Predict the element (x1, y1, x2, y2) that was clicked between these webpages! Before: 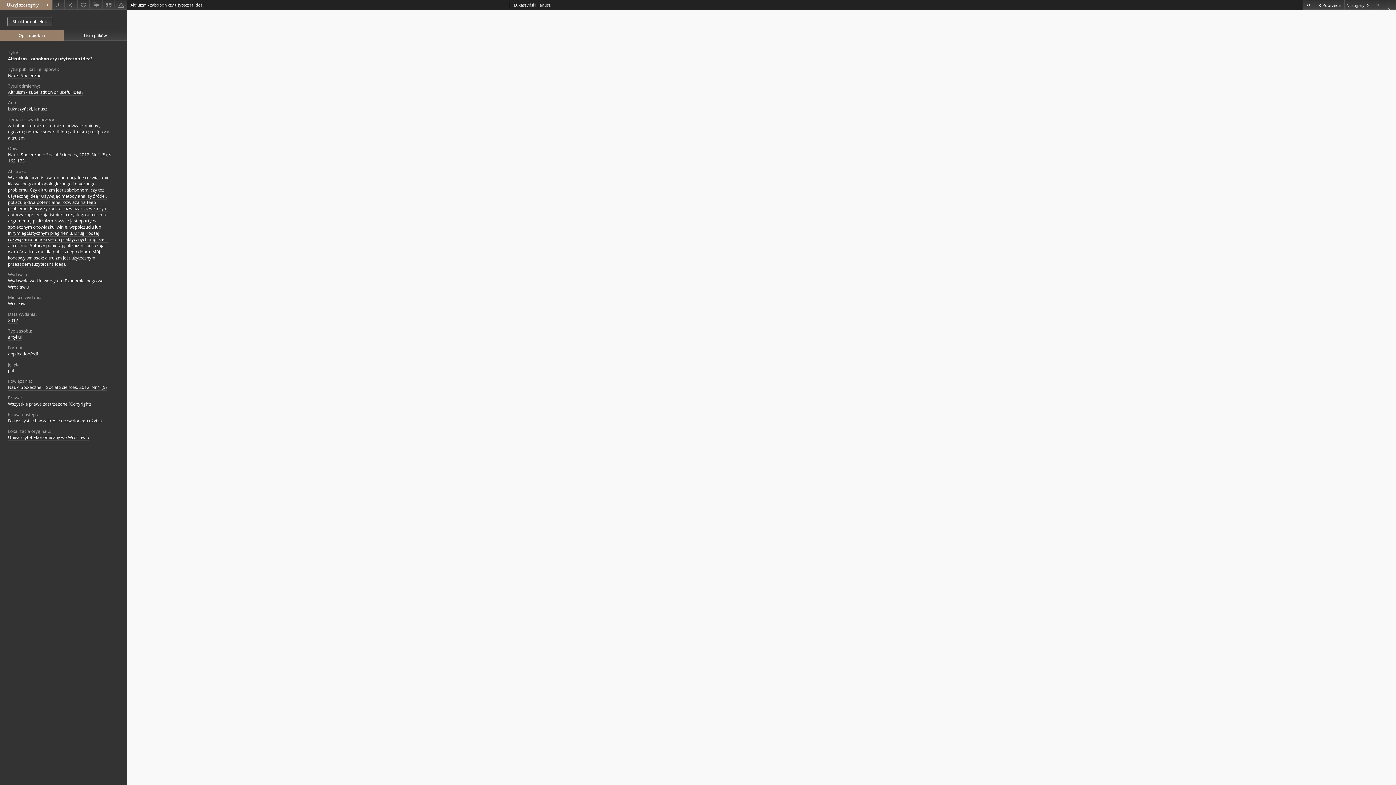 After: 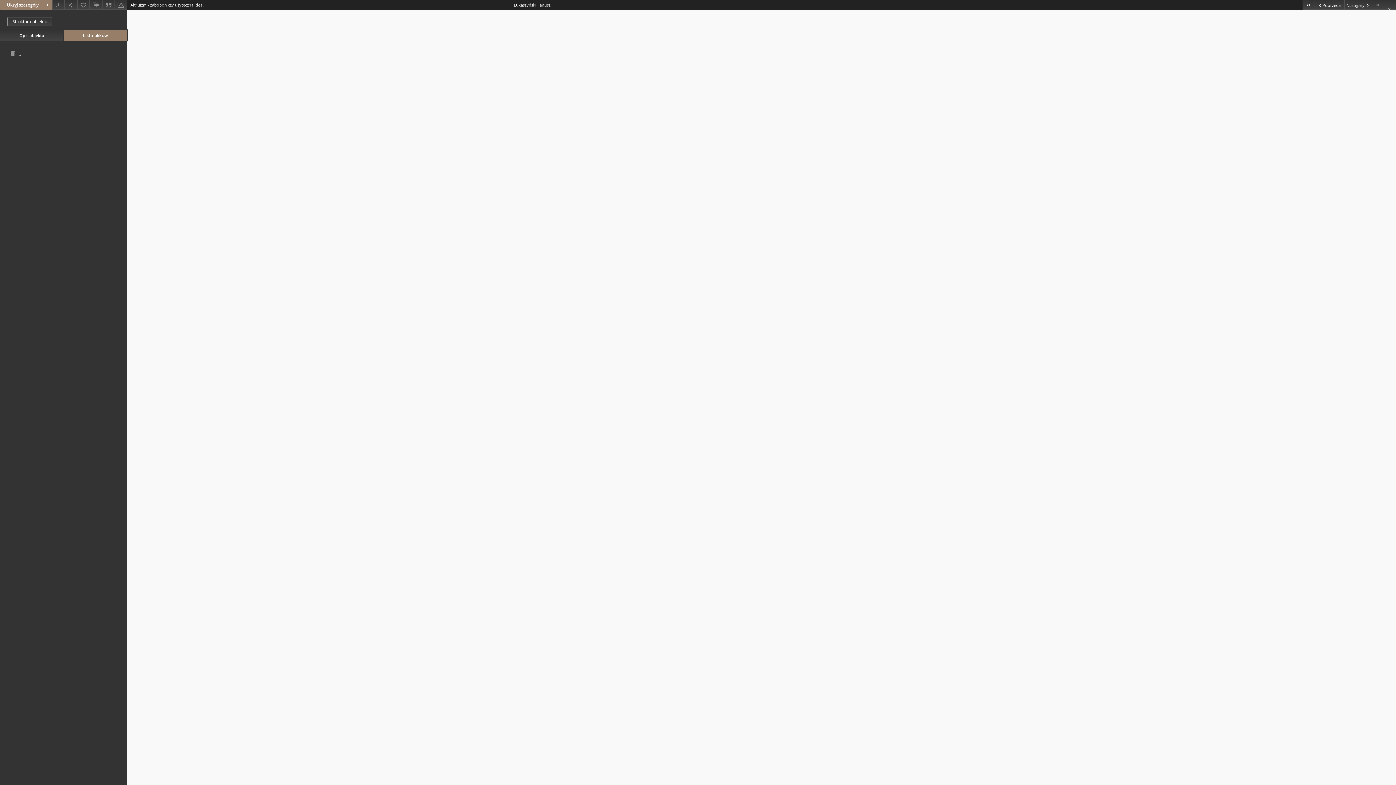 Action: bbox: (63, 29, 127, 40) label: Lista plików